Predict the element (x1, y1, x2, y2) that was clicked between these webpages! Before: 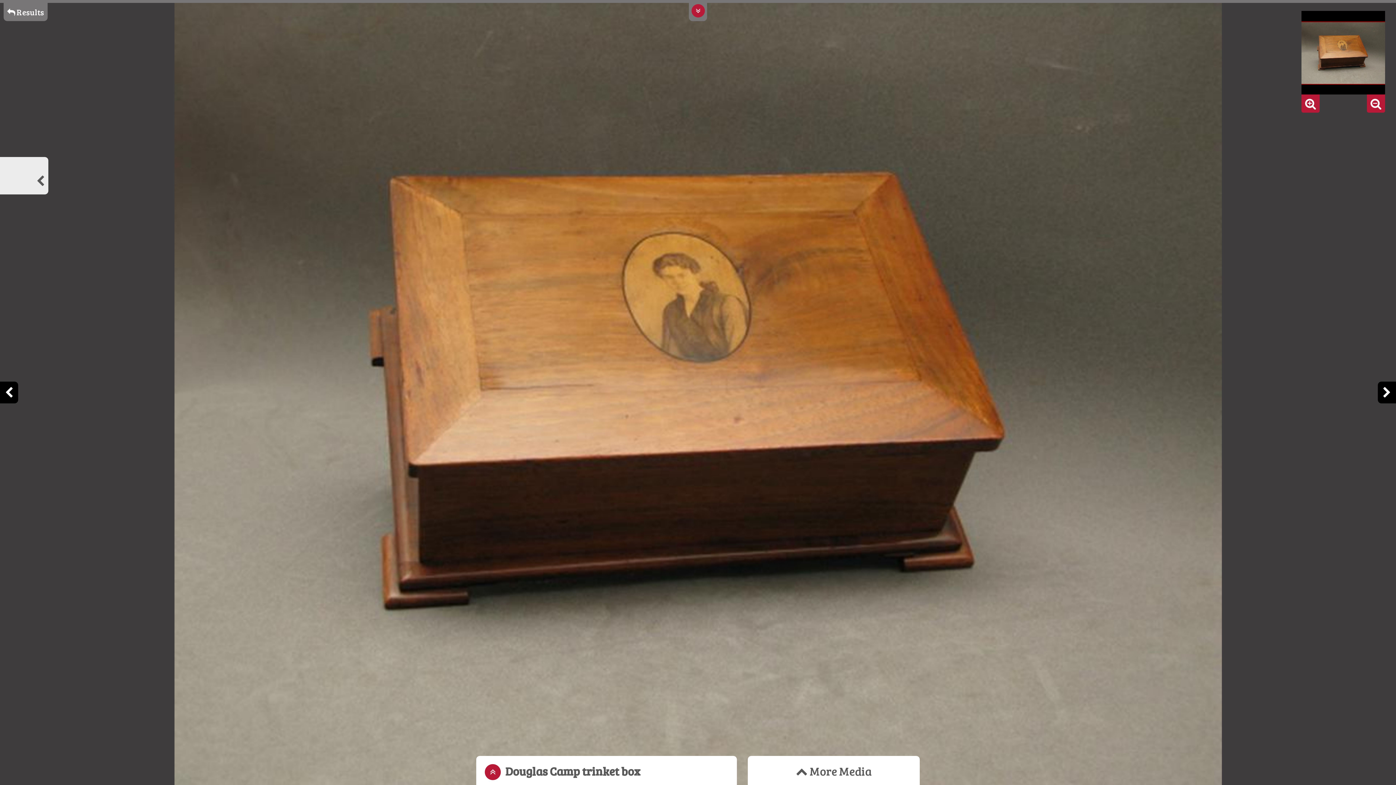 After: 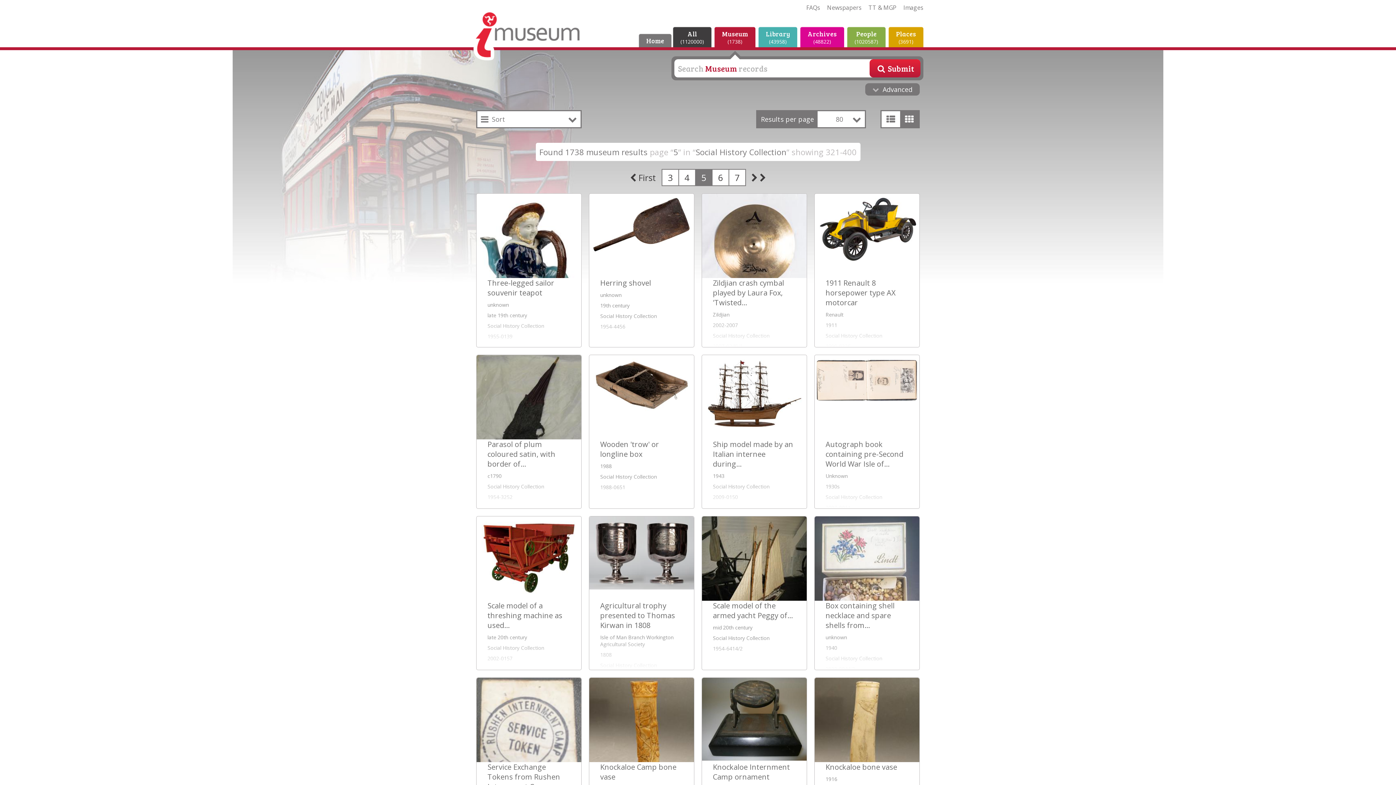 Action: label:  Results bbox: (3, 2, 47, 21)